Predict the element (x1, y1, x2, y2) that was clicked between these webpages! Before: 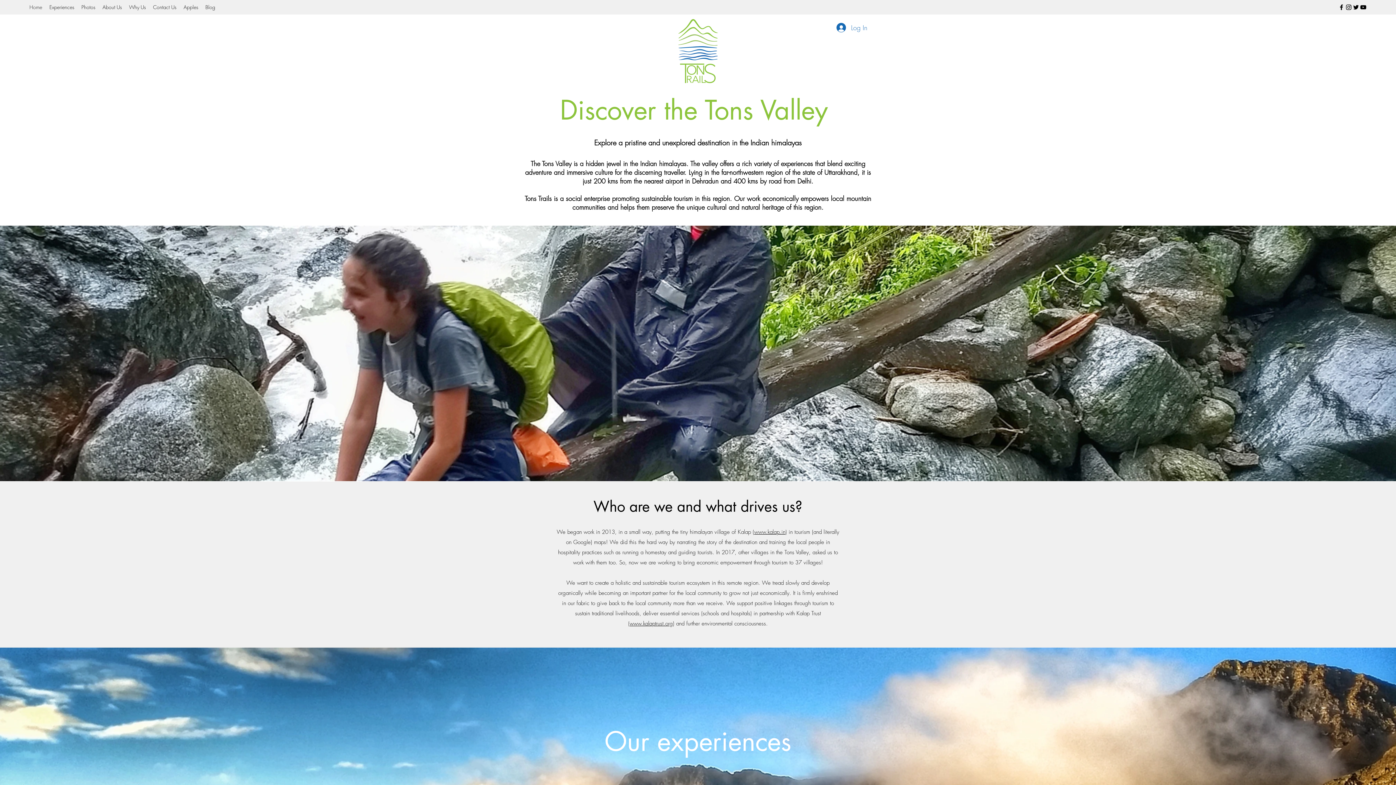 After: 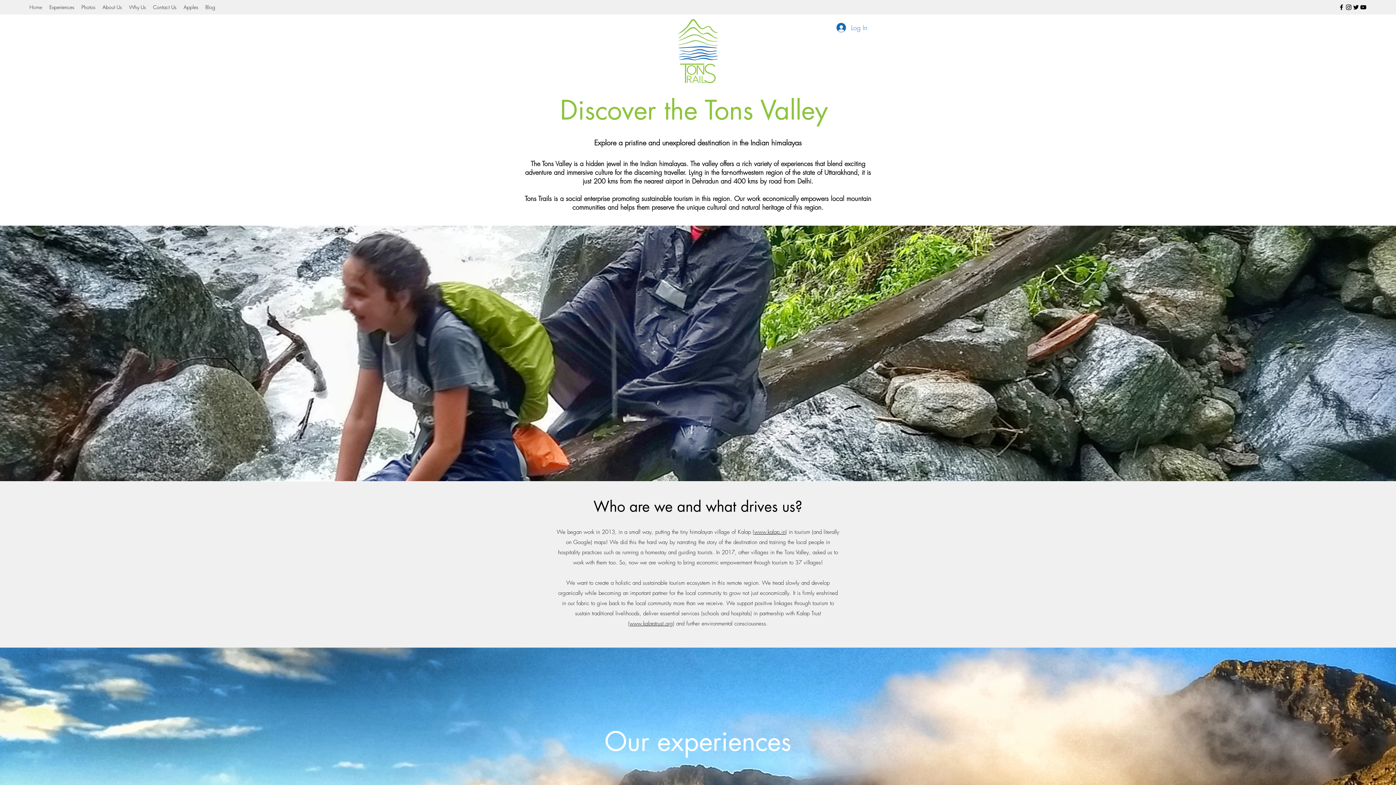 Action: bbox: (25, 1, 45, 12) label: Home